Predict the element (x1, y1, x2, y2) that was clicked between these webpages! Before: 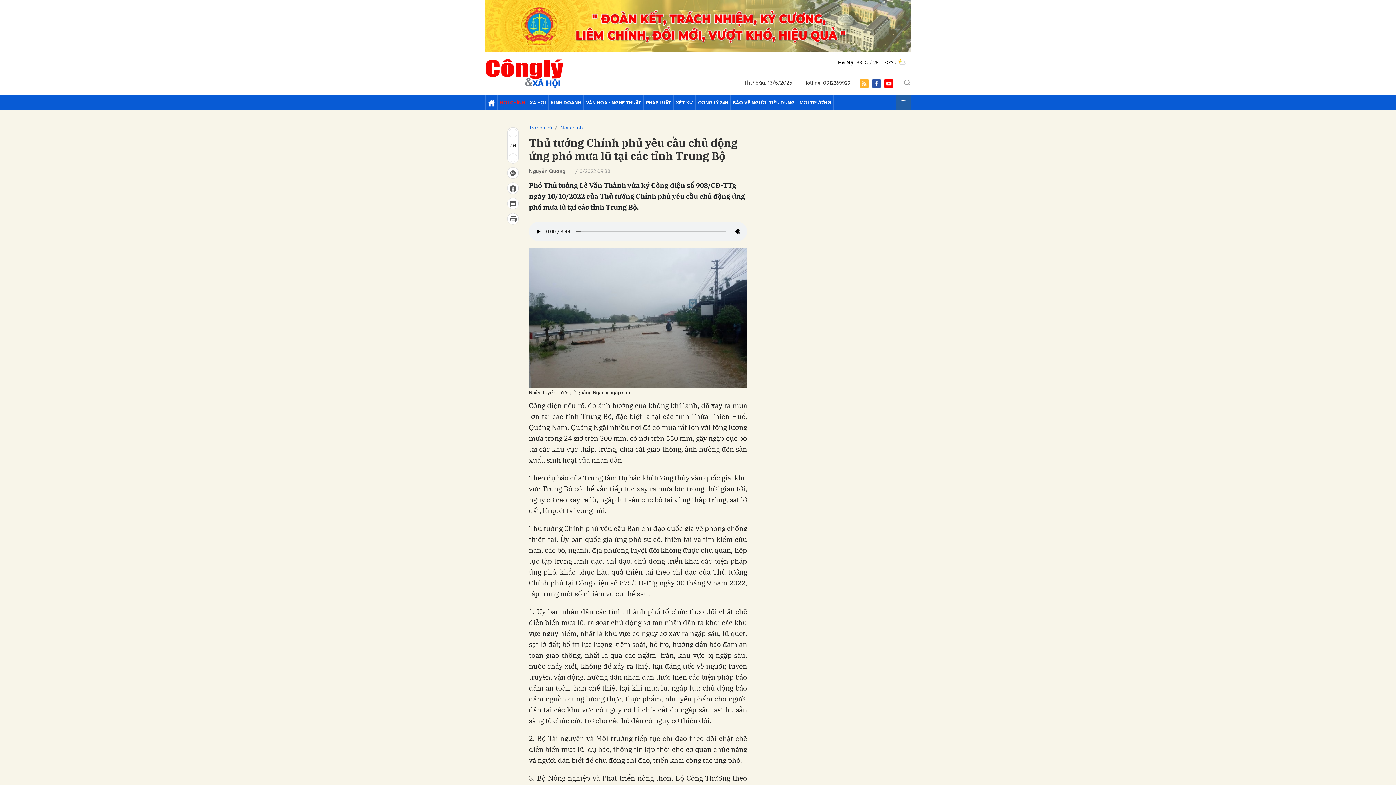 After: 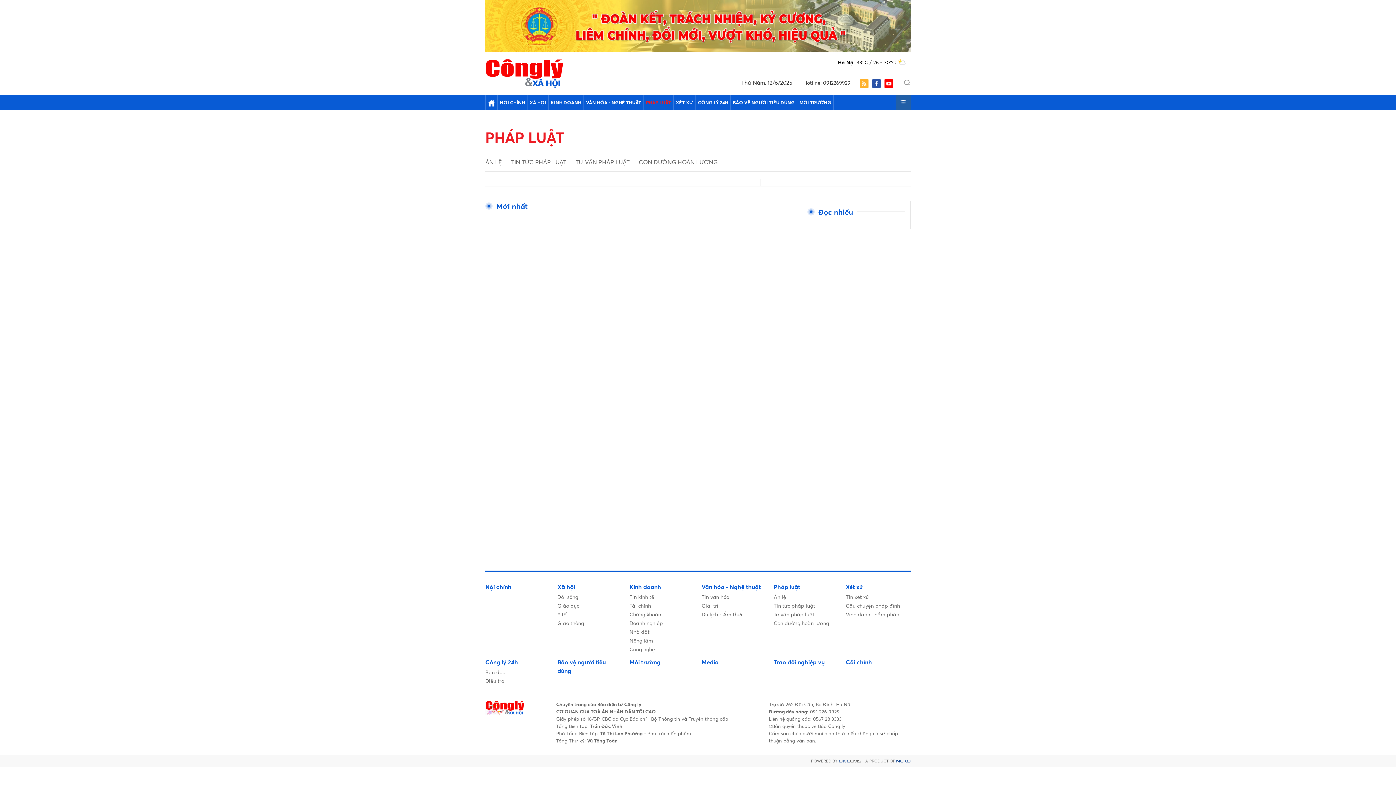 Action: bbox: (644, 95, 673, 109) label: PHÁP LUẬT